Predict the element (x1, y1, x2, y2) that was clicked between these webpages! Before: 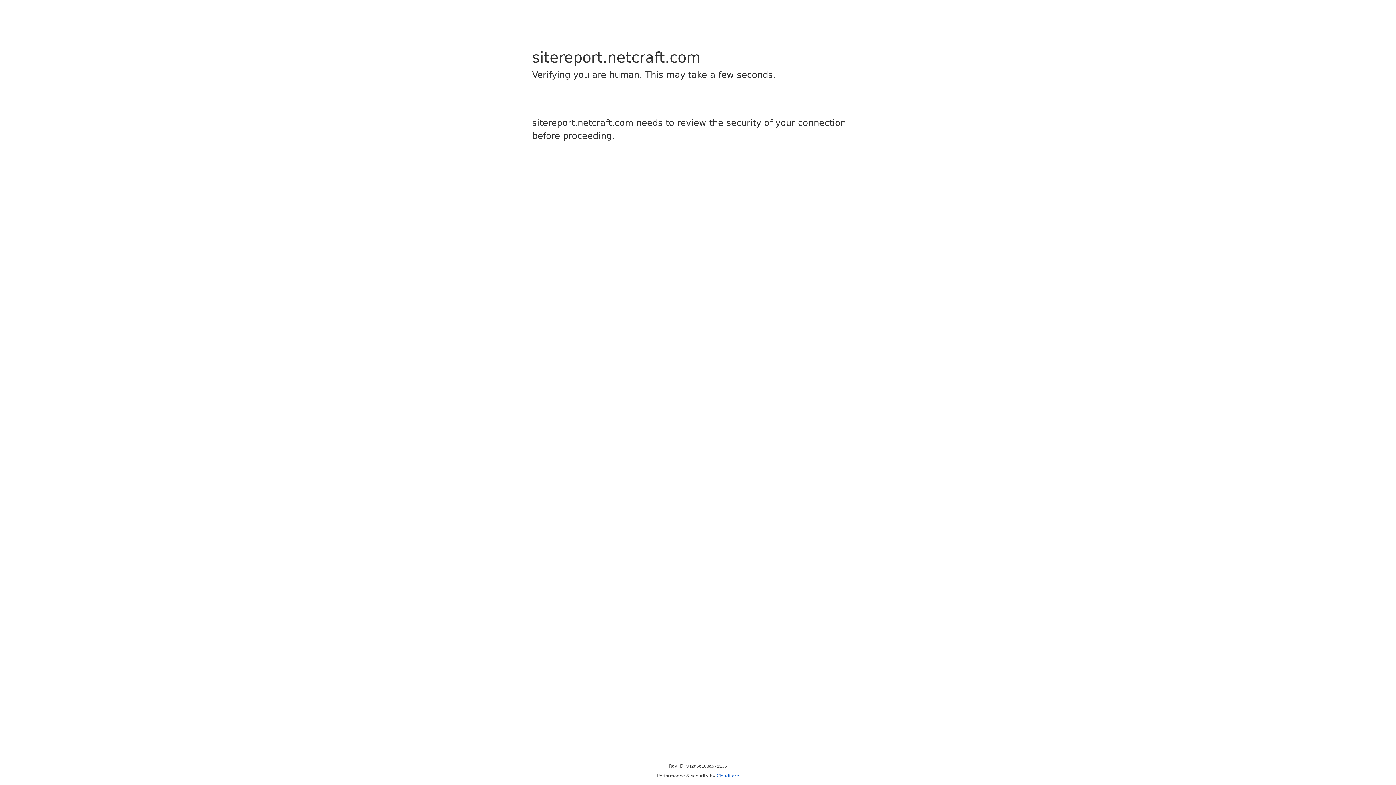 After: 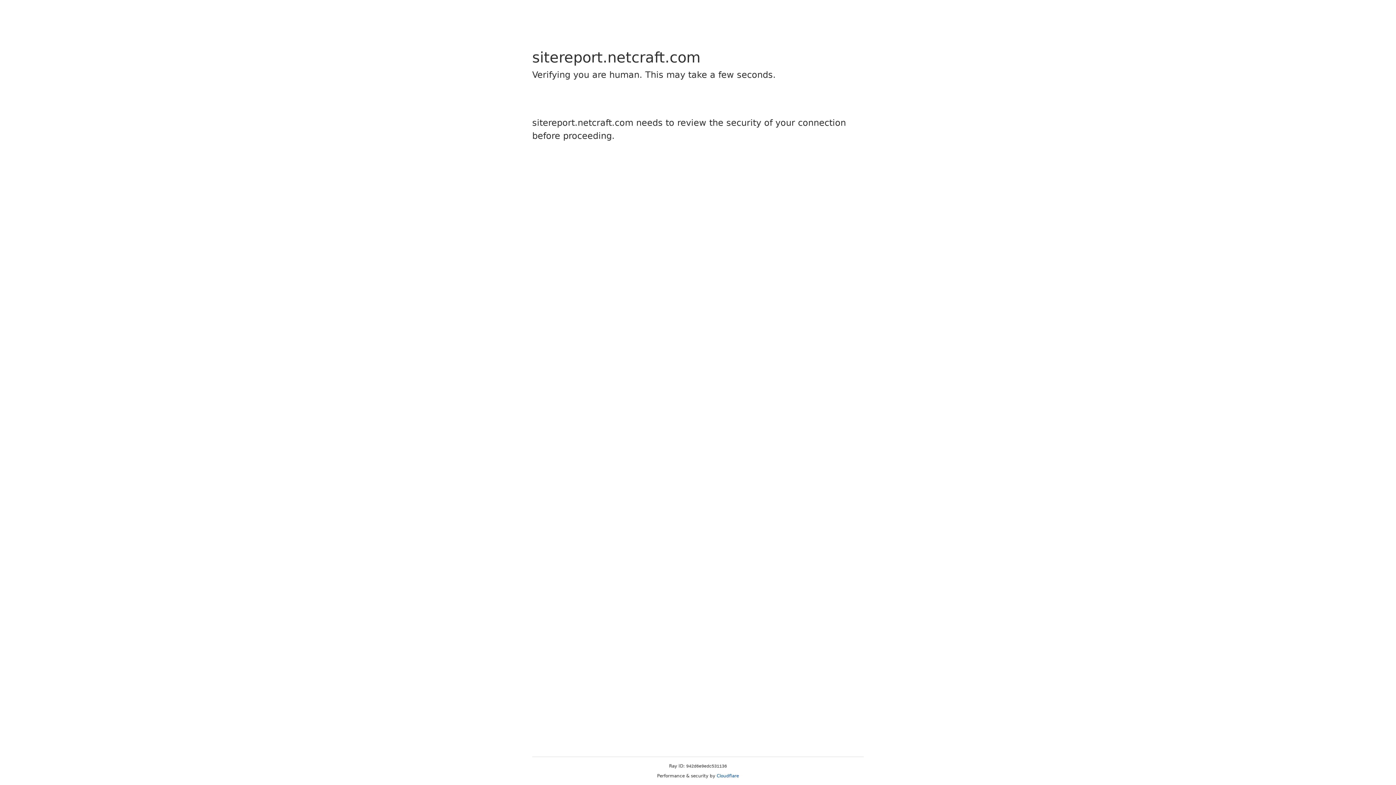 Action: bbox: (716, 773, 739, 778) label: Cloudflare